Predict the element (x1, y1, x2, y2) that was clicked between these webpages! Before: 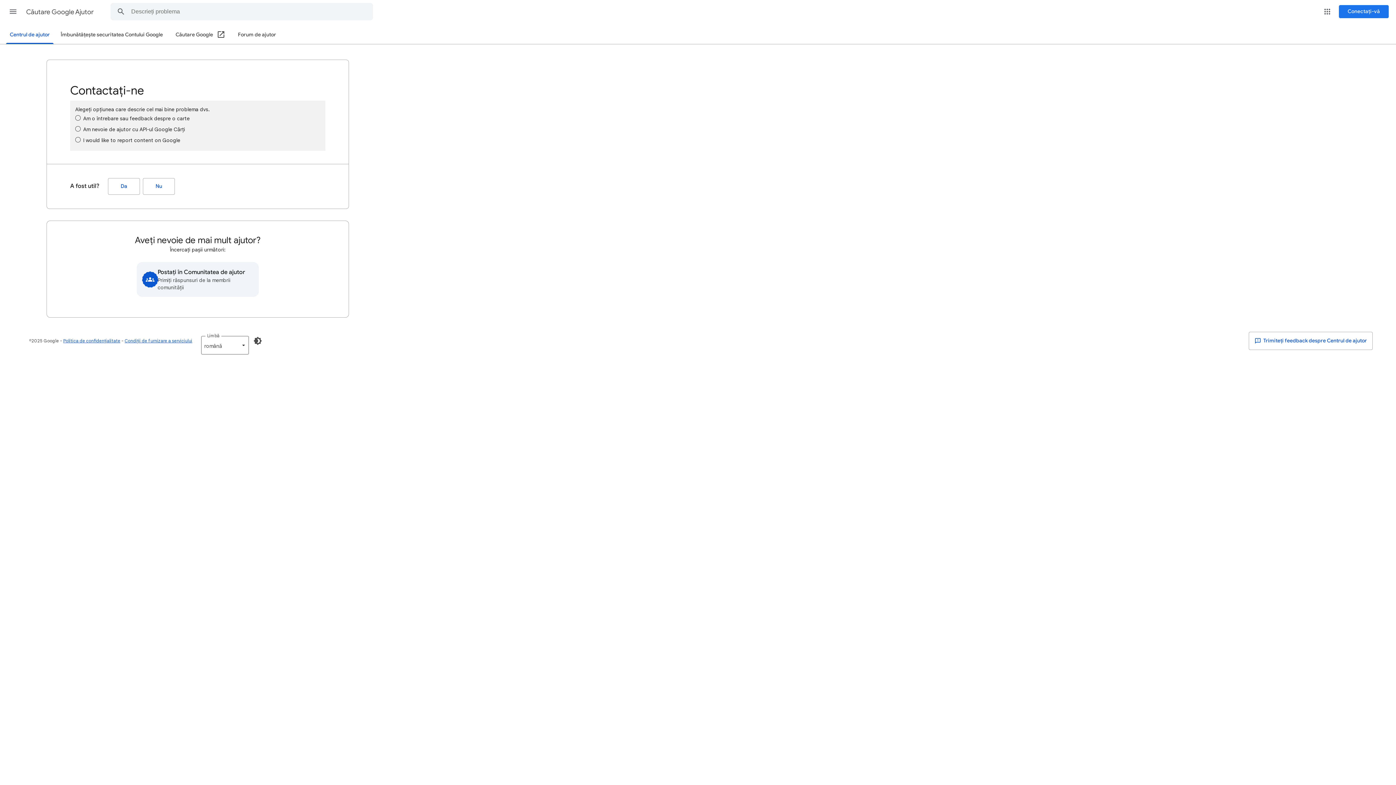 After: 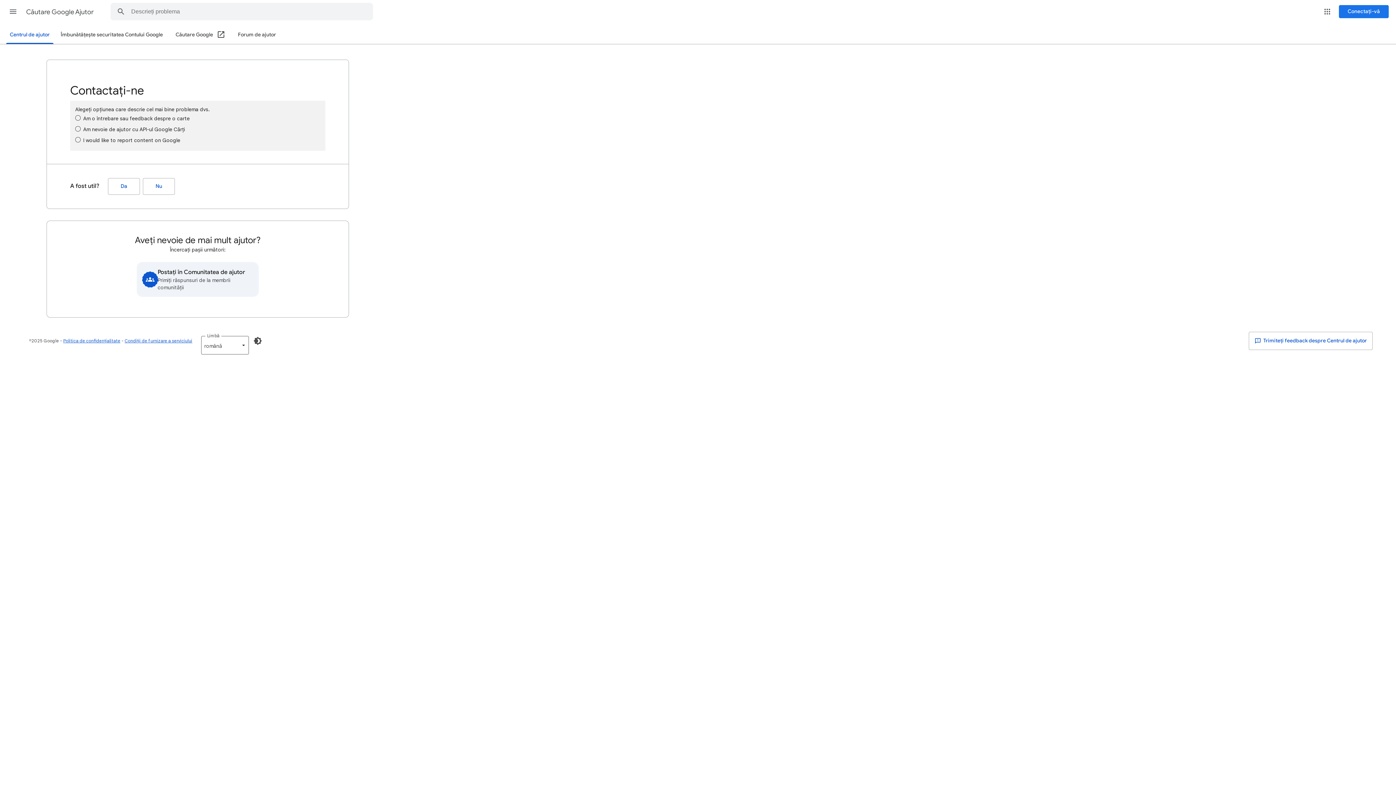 Action: label: Căutare Google (Deschideți într-o fereastră nouă) bbox: (175, 26, 225, 44)